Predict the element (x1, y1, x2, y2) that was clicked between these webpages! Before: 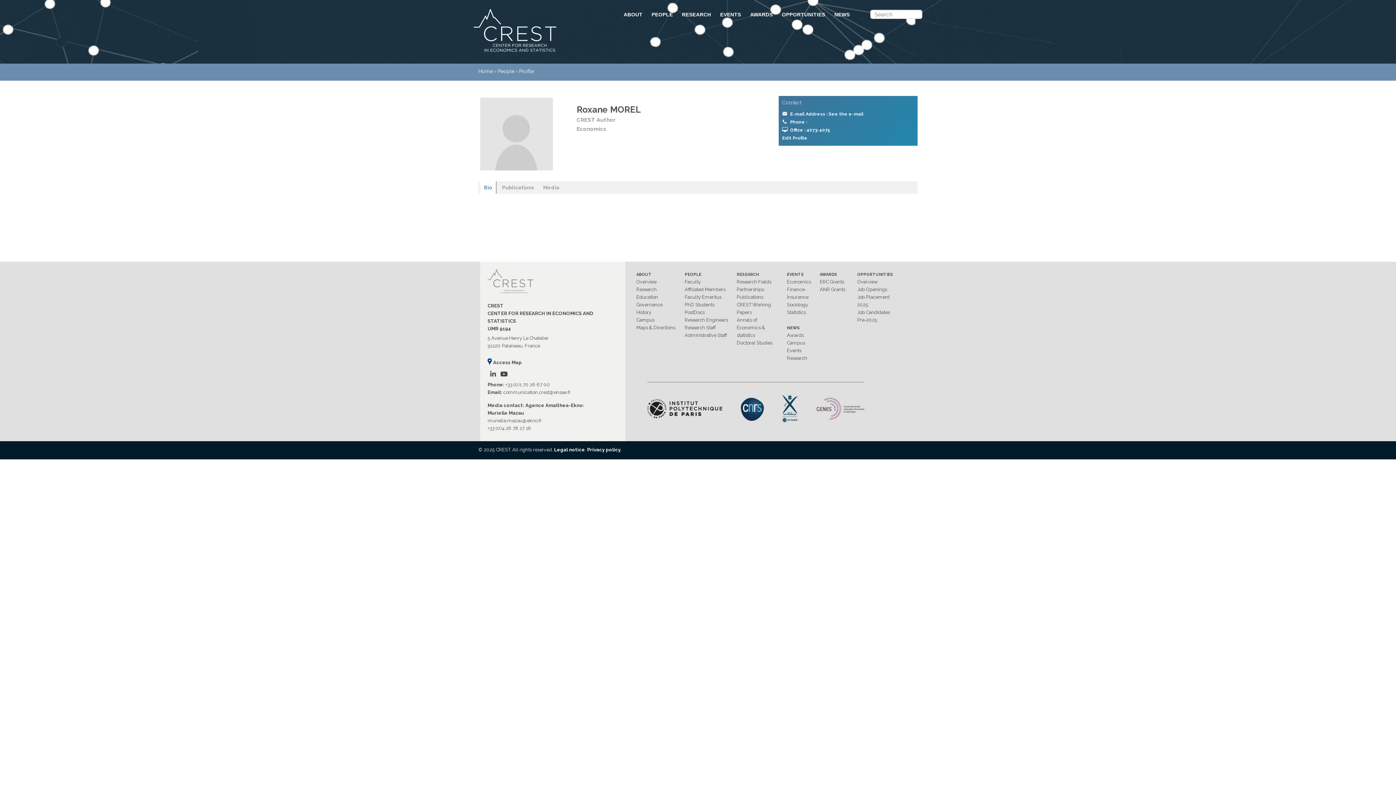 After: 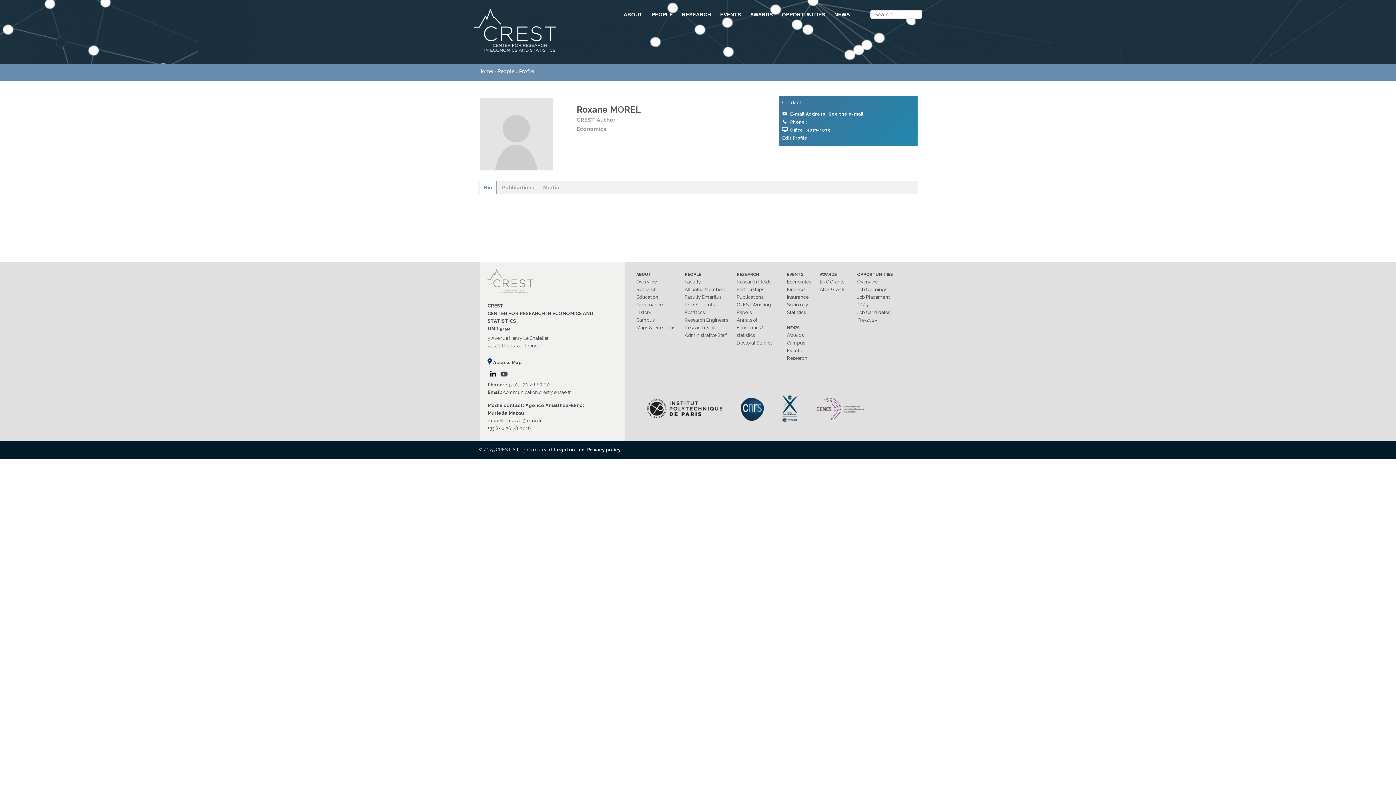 Action: bbox: (487, 368, 498, 382)